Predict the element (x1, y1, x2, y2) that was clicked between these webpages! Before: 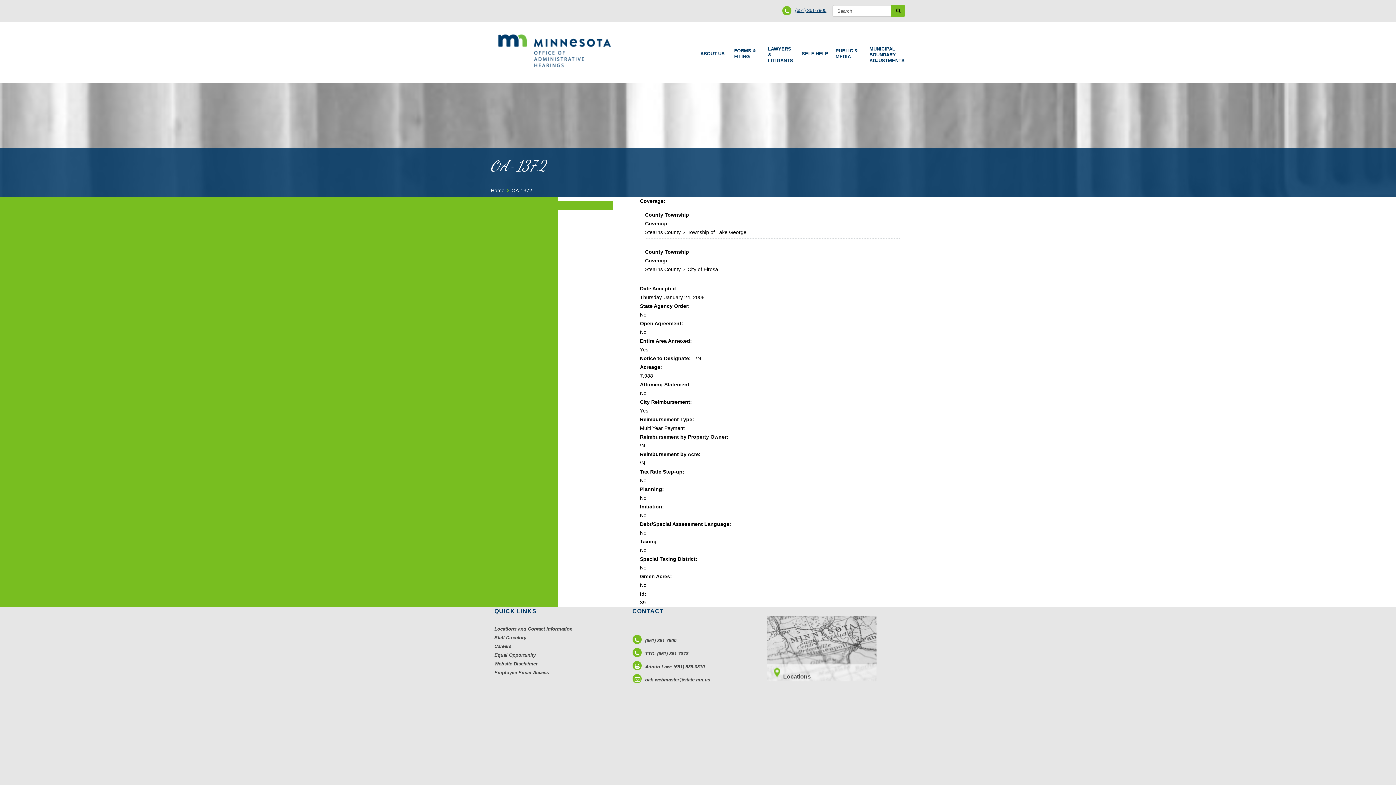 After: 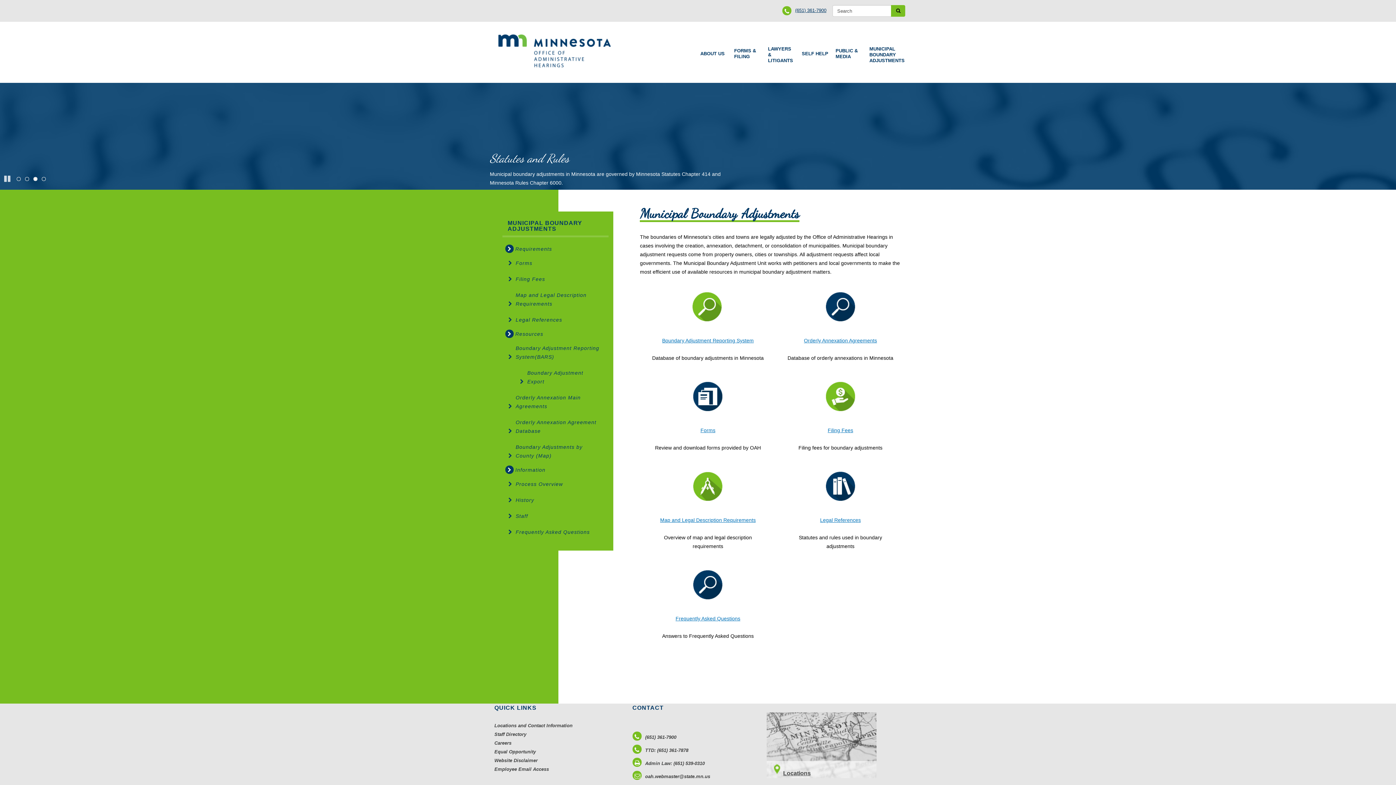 Action: label: Home bbox: (490, 183, 504, 197)